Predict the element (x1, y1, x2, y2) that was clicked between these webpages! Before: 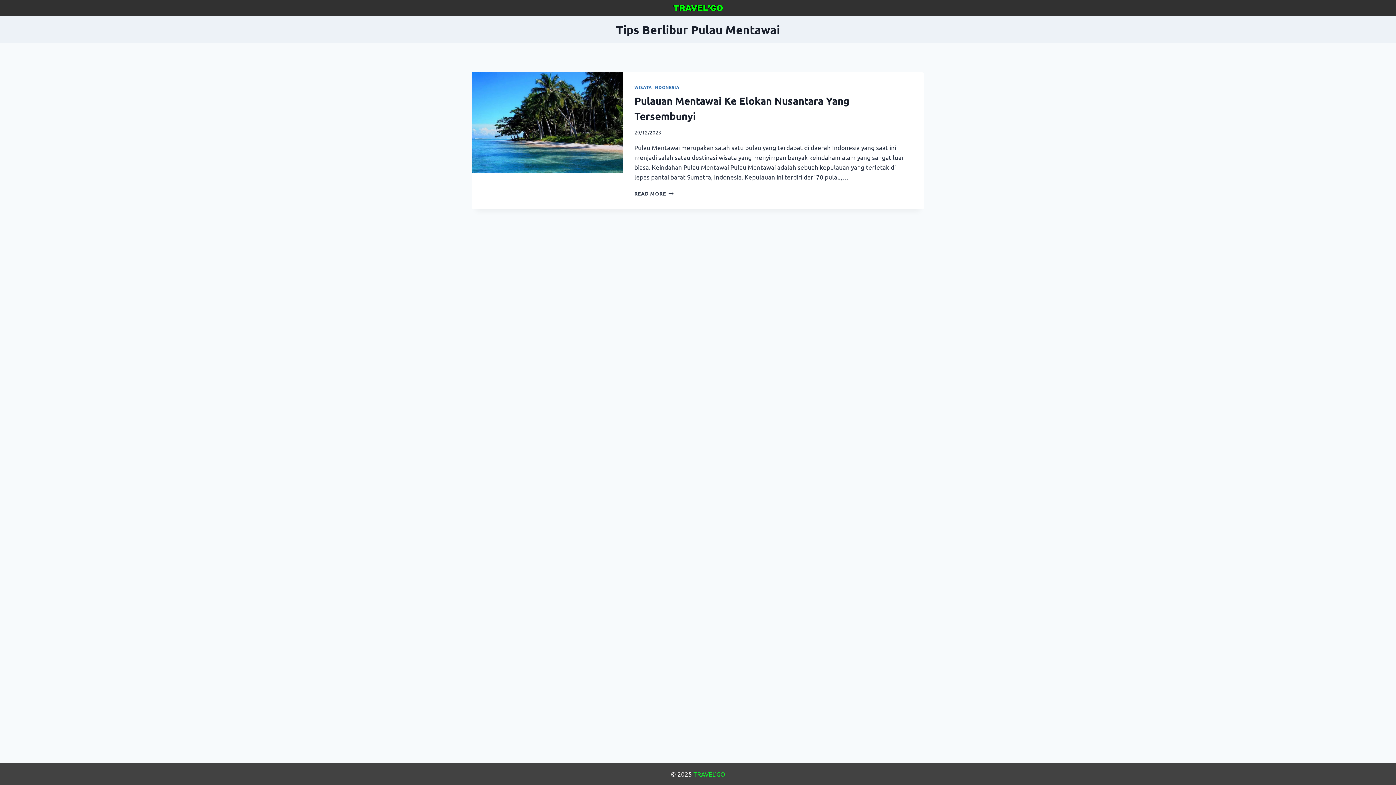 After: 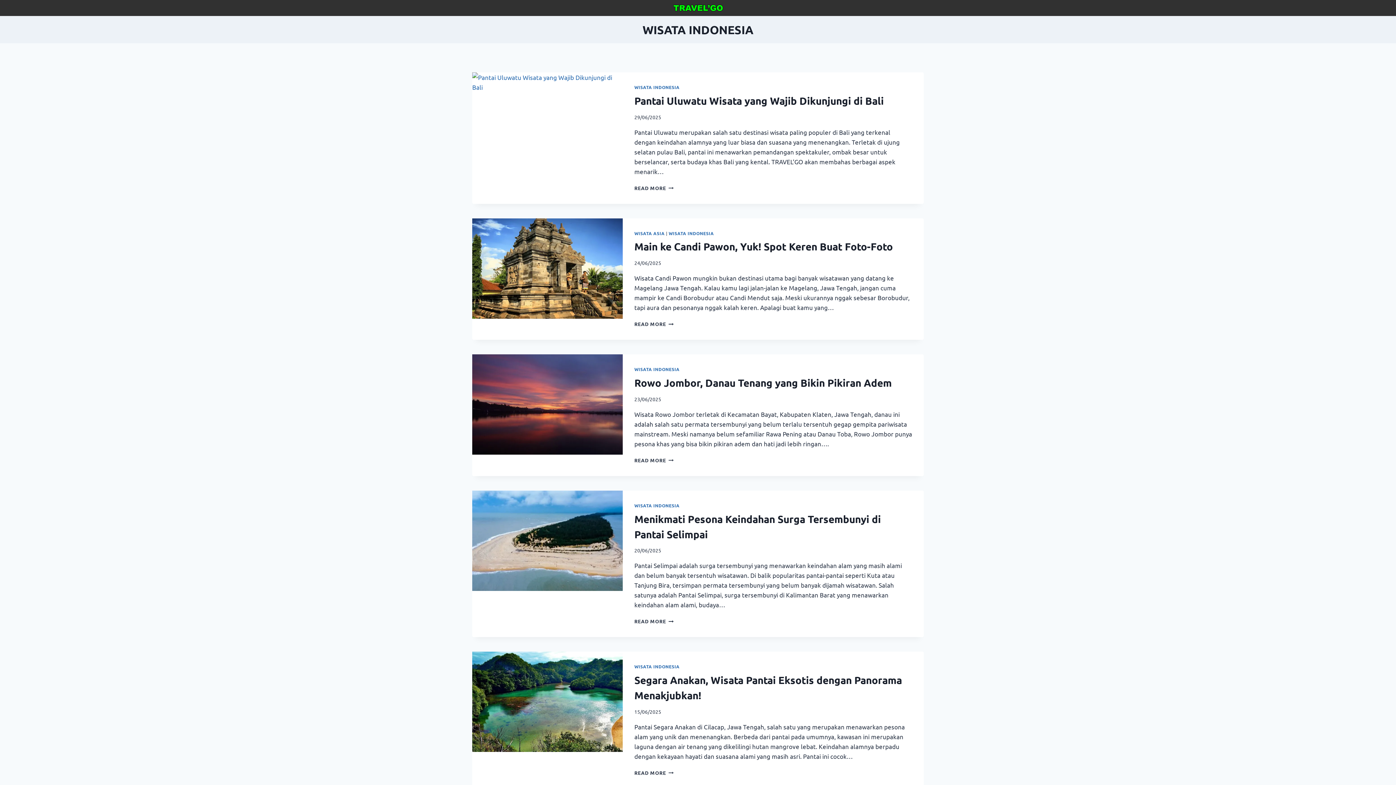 Action: label: WISATA INDONESIA bbox: (634, 84, 679, 90)